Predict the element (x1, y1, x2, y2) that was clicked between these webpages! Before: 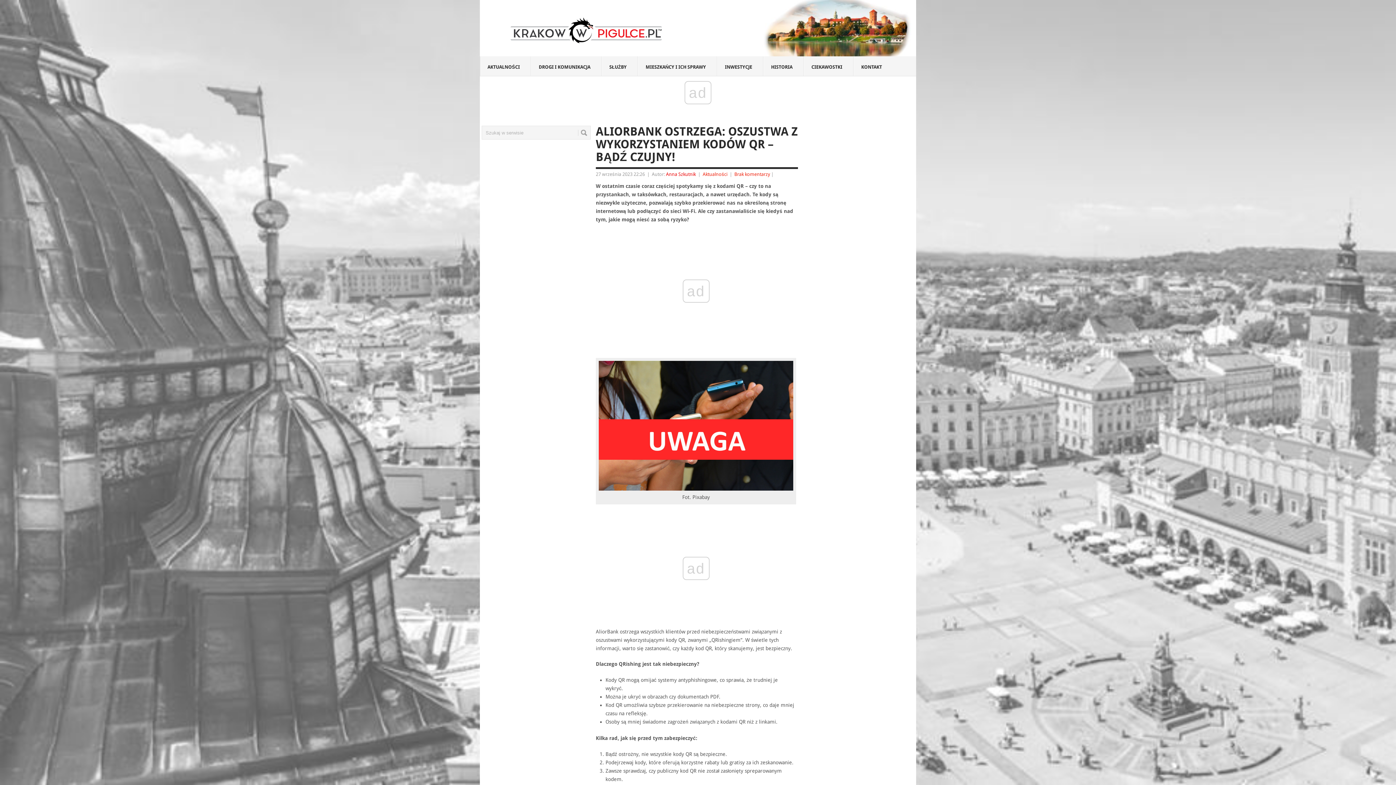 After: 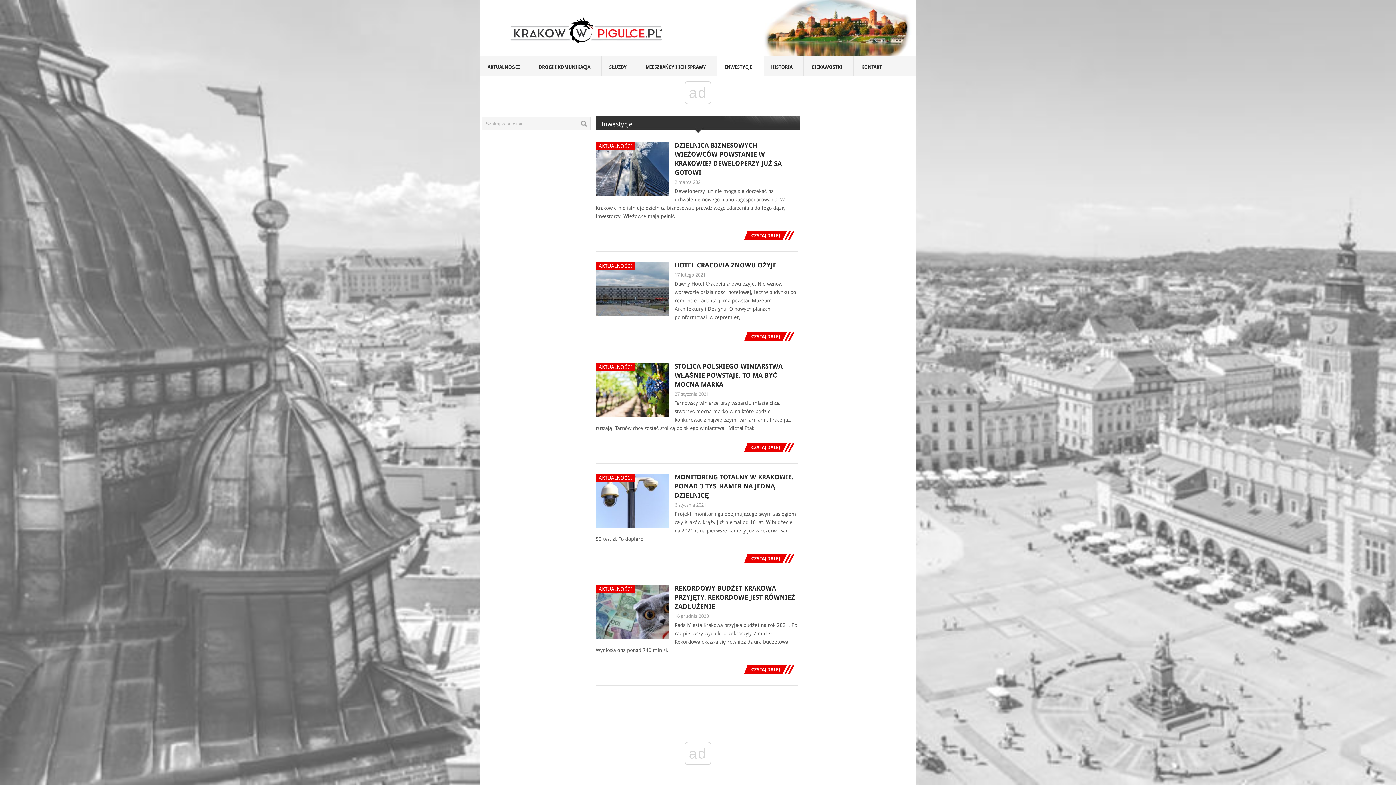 Action: label: INWESTYCJE
 bbox: (717, 56, 763, 76)